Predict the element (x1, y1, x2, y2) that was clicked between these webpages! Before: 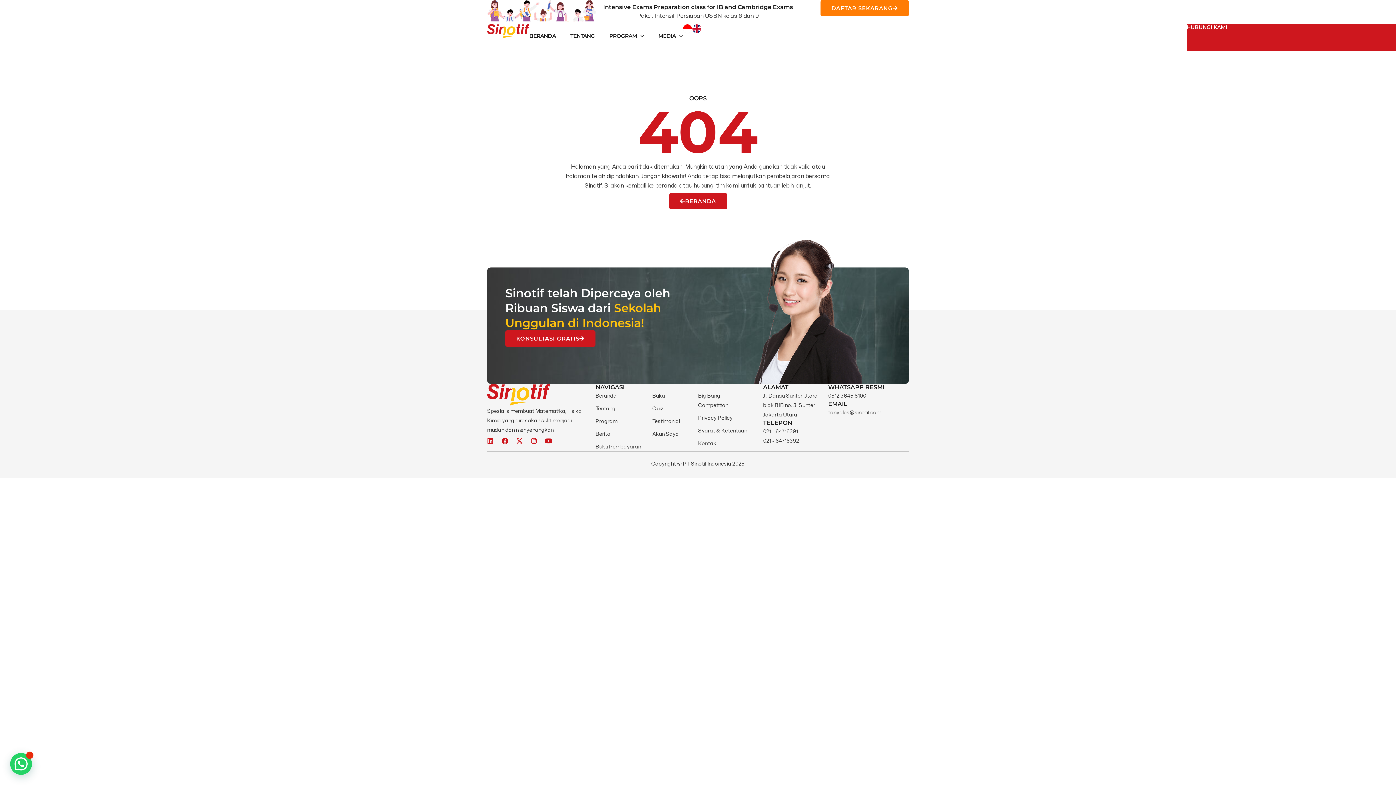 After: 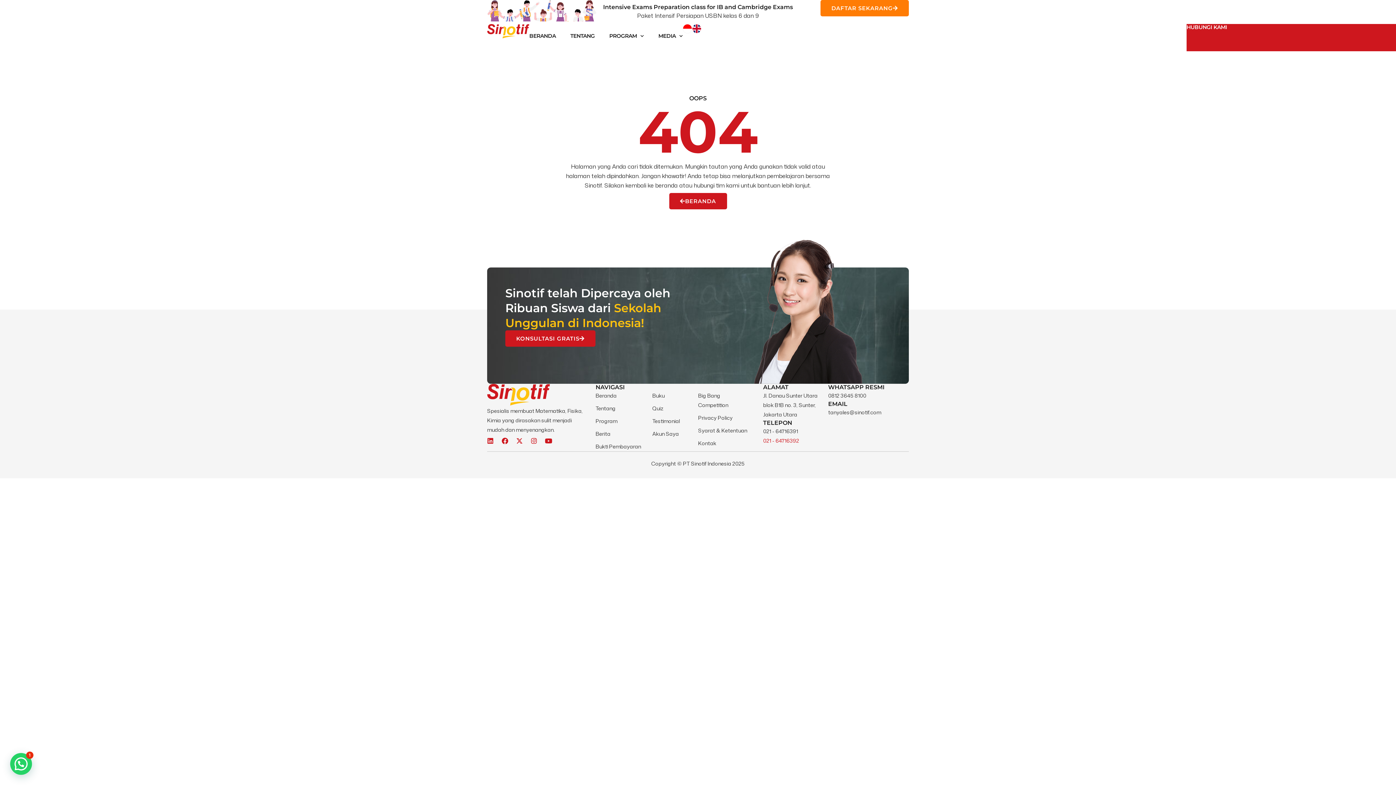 Action: label: 021 - 64716392 bbox: (763, 436, 828, 445)